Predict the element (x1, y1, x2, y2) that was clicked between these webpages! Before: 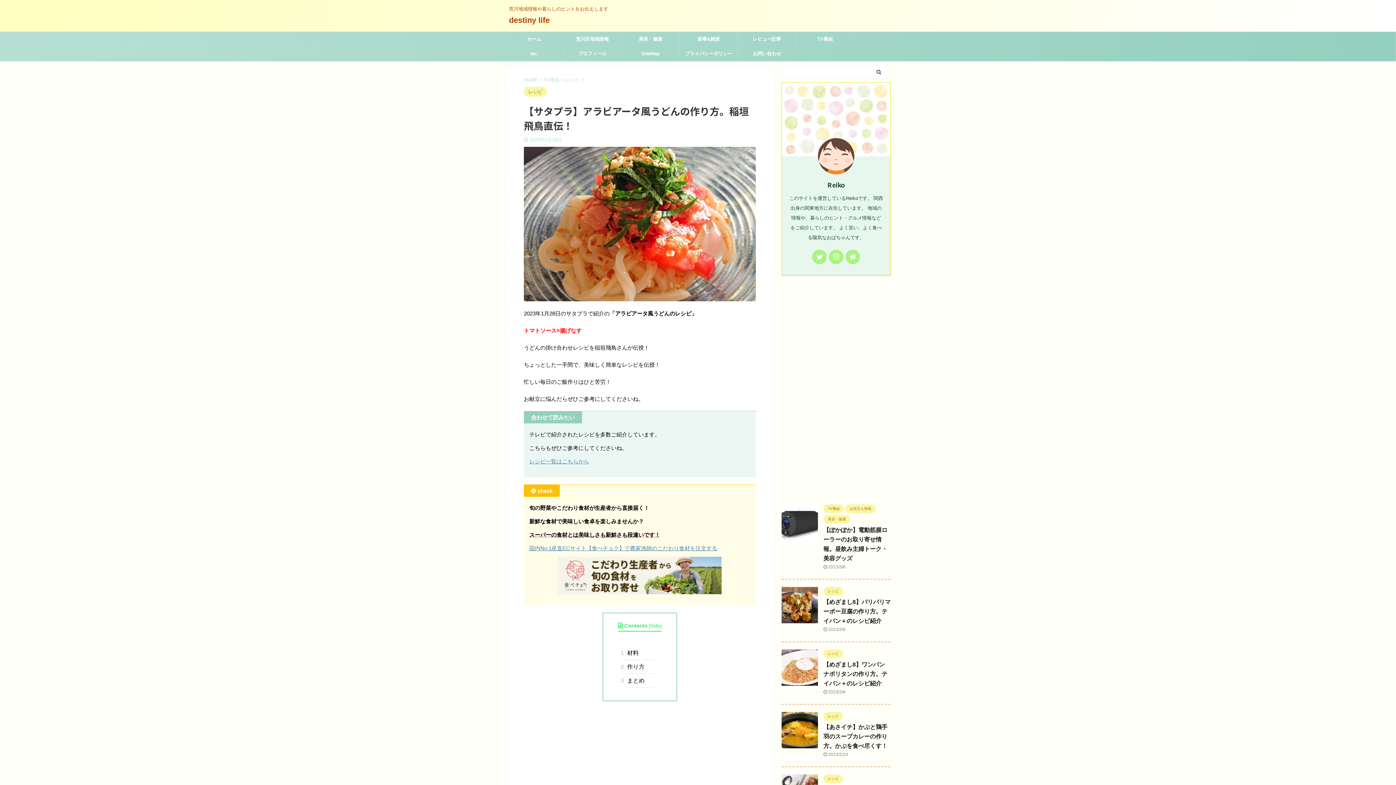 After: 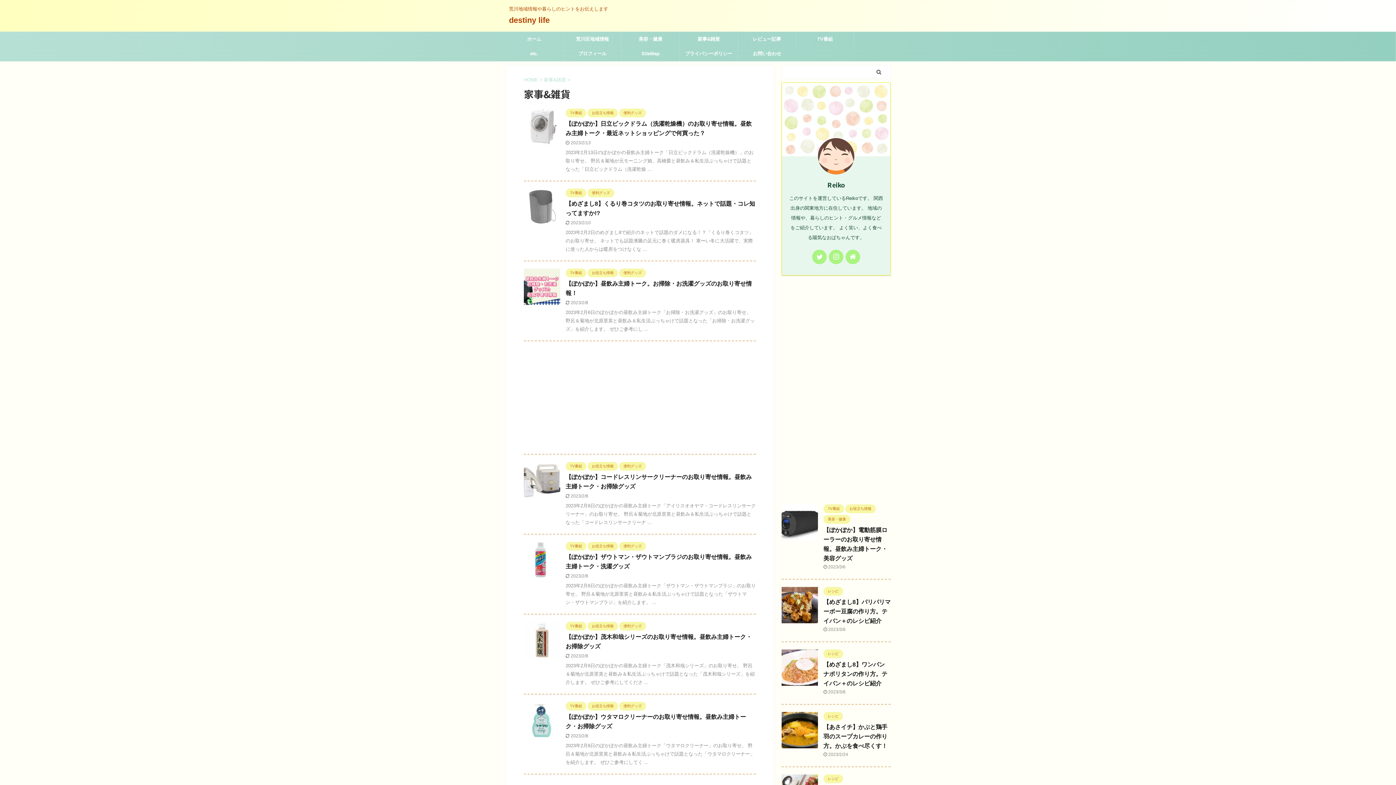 Action: label: 家事&雑貨 bbox: (680, 32, 737, 46)